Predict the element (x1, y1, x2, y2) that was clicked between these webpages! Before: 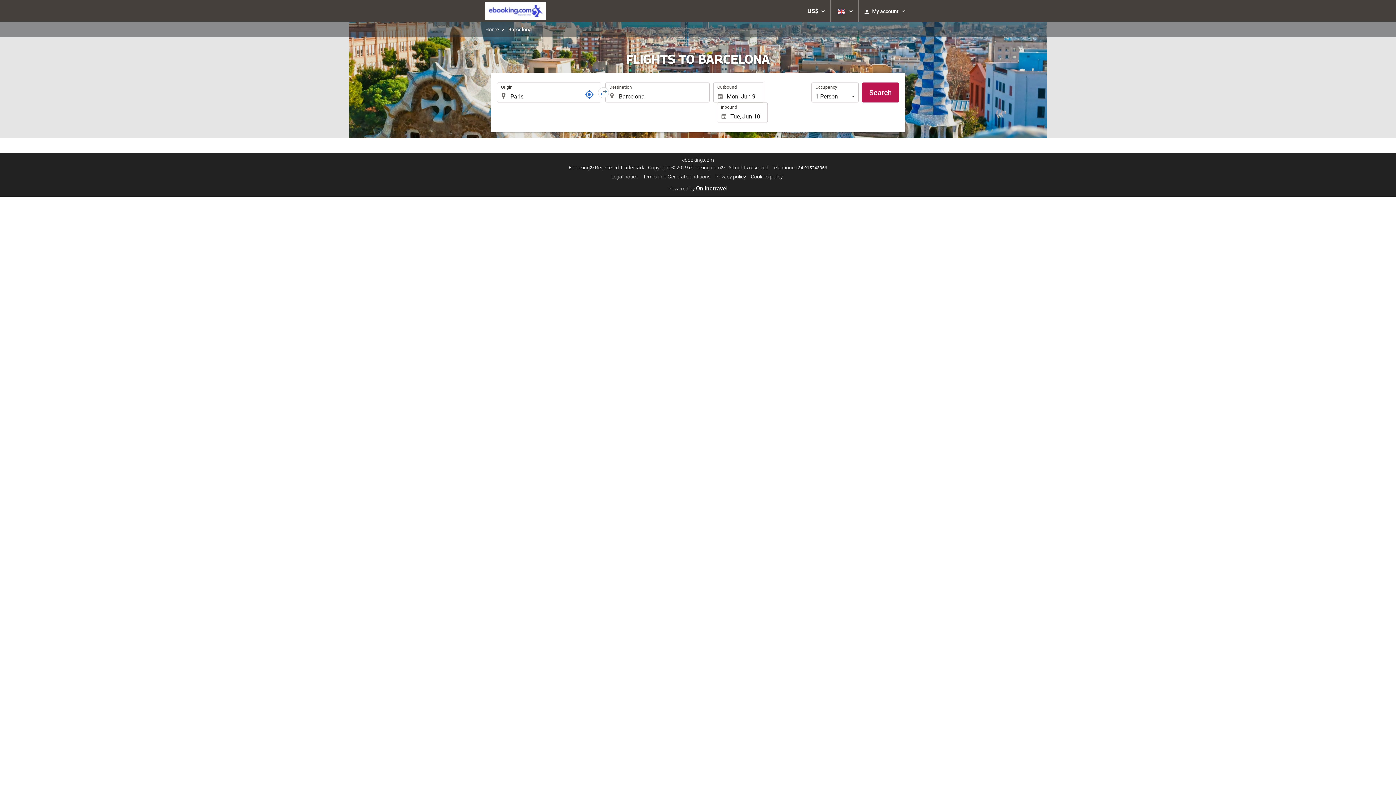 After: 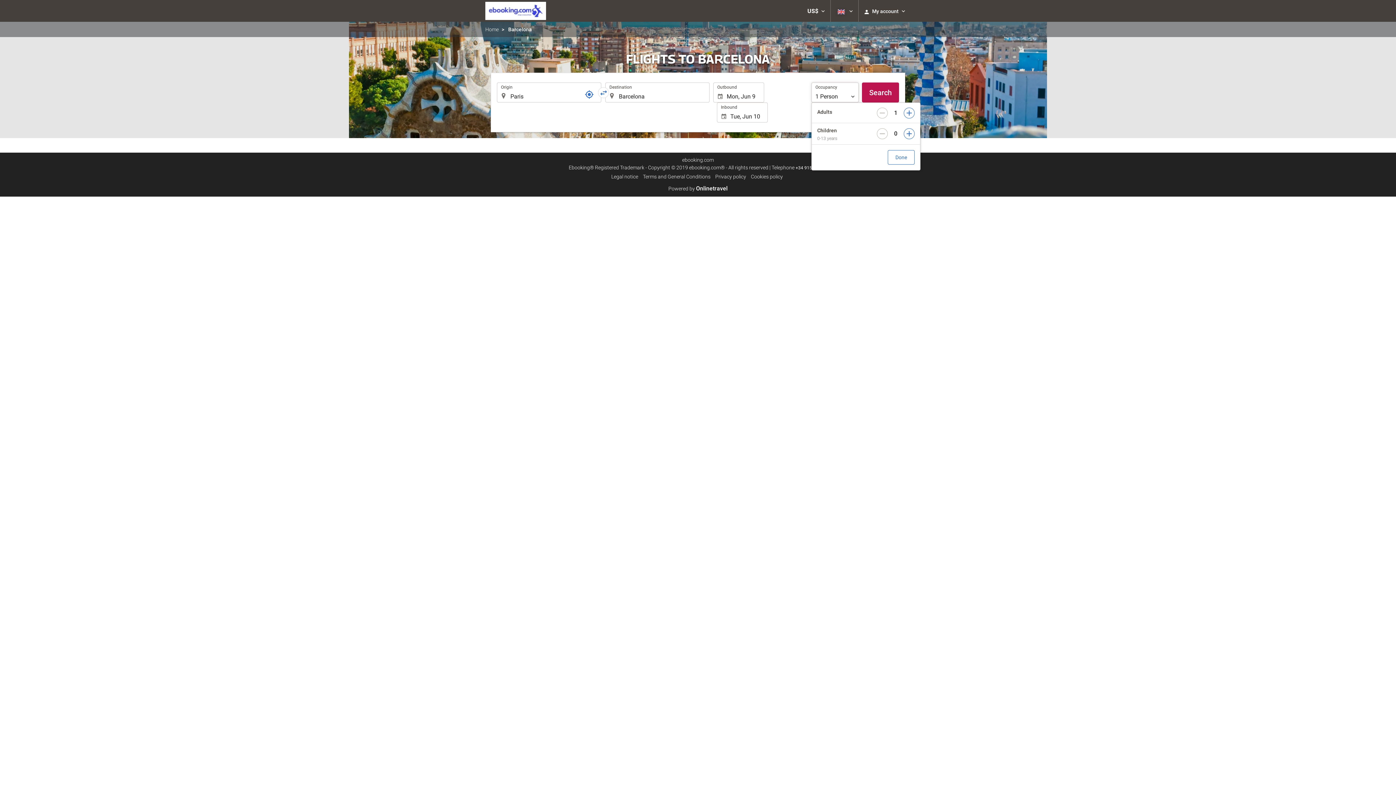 Action: bbox: (811, 82, 858, 102) label: 1 Person